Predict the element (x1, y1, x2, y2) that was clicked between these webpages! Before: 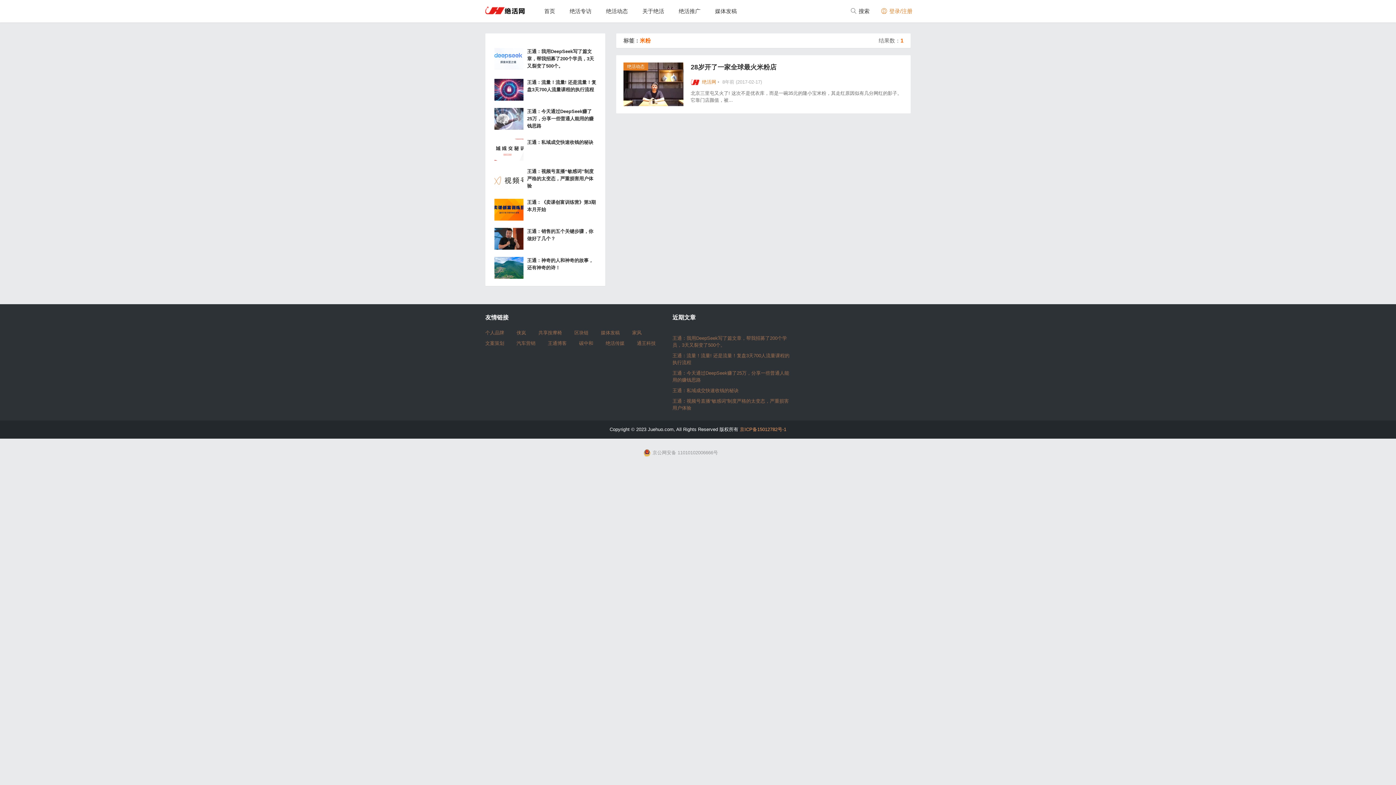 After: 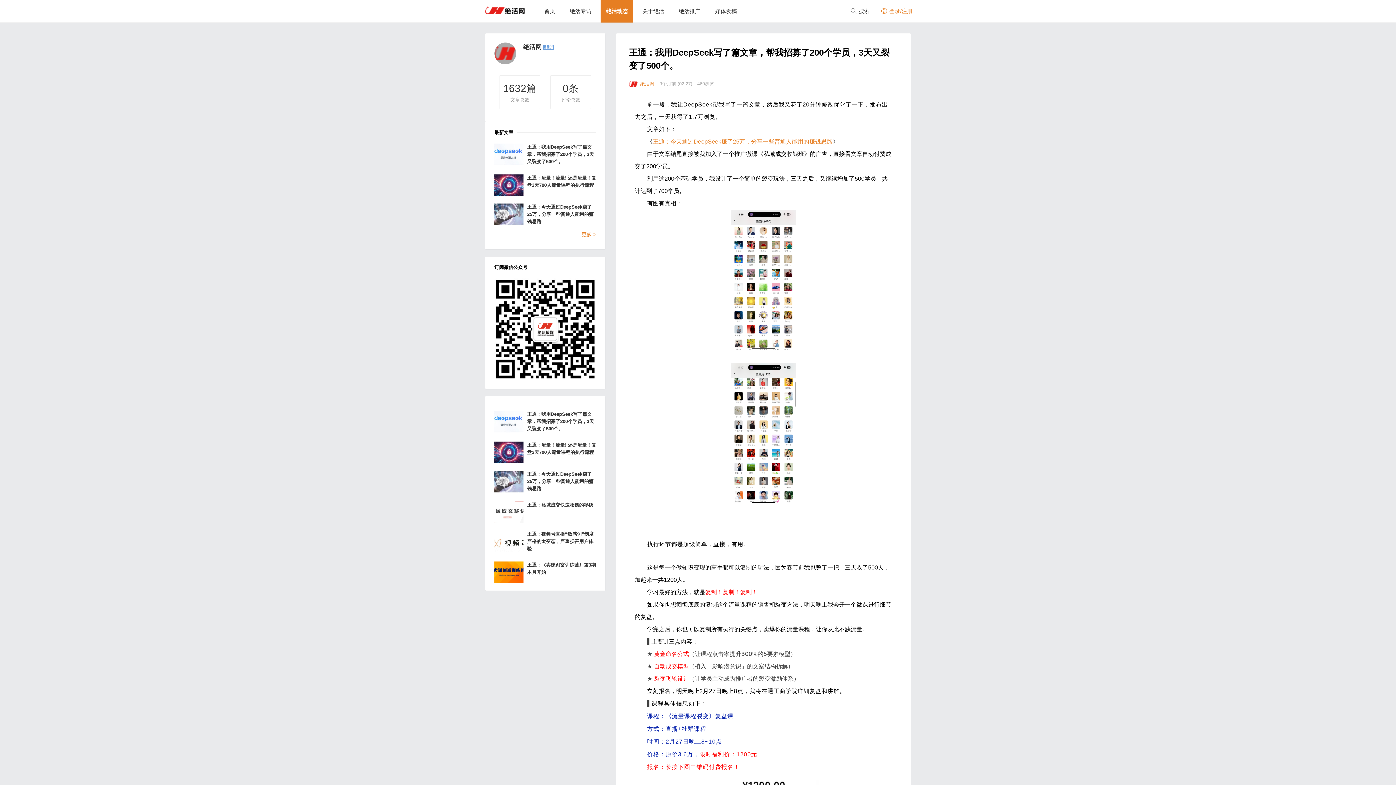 Action: bbox: (527, 48, 596, 69) label: 王通：我用DeepSeek写了篇文章，帮我招募了200个学员，3天又裂变了500个。